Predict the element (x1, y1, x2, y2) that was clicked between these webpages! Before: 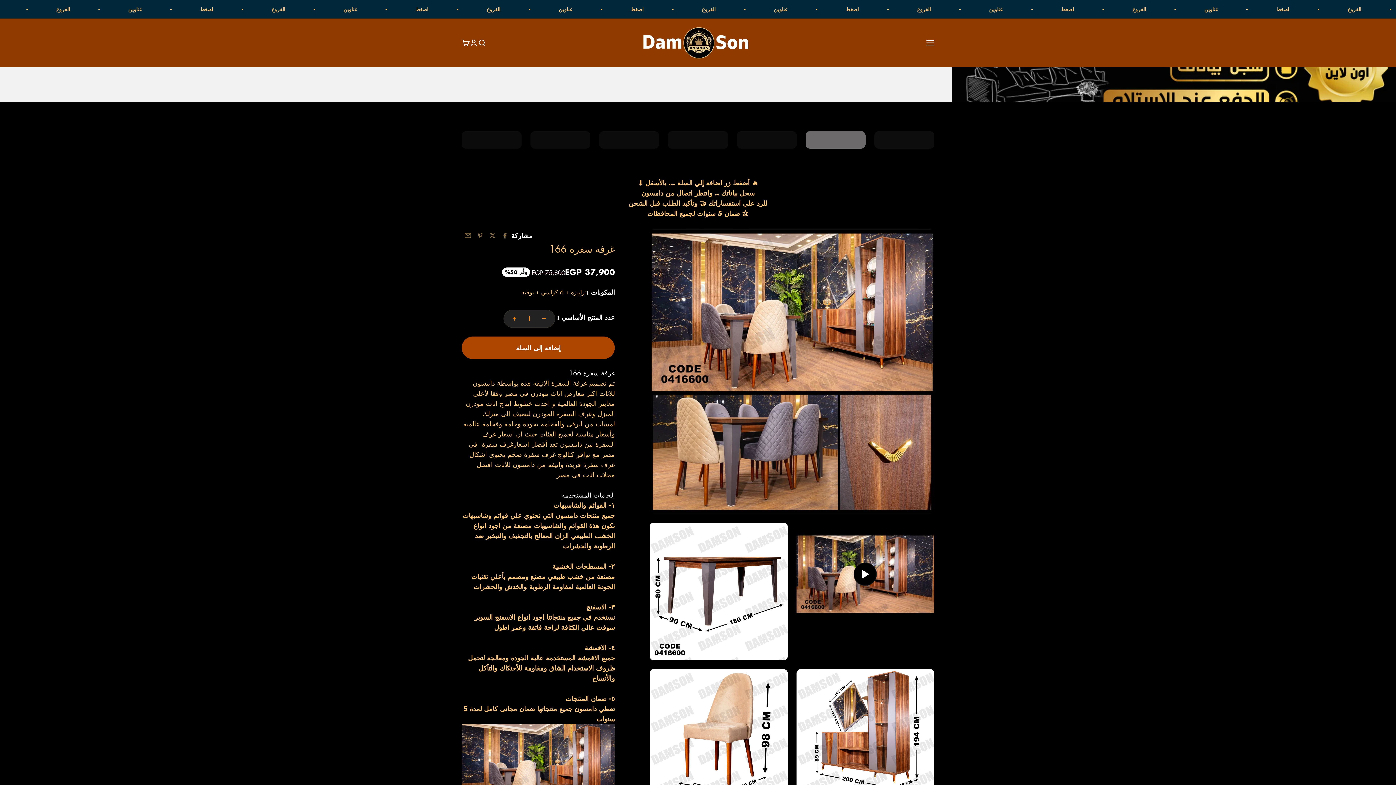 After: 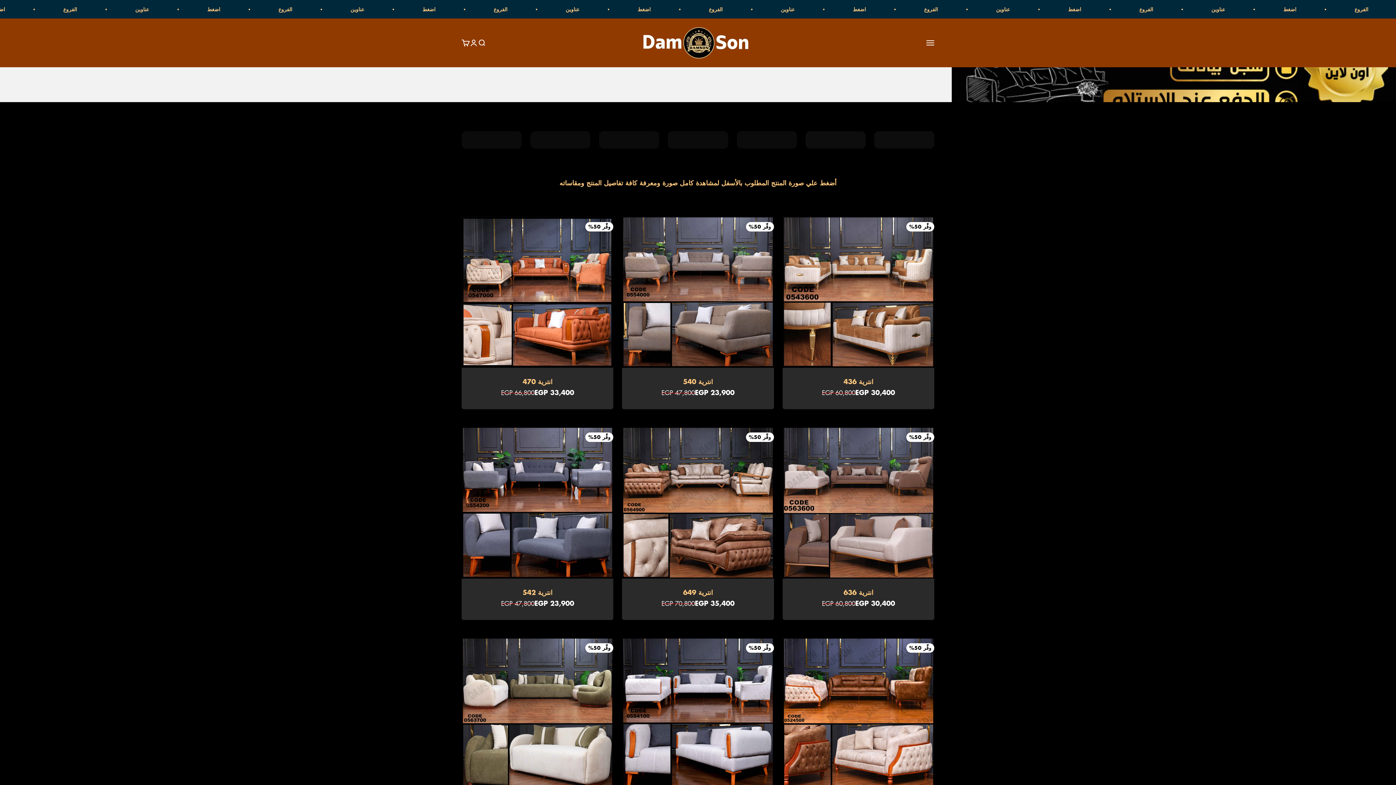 Action: bbox: (668, 131, 728, 148)